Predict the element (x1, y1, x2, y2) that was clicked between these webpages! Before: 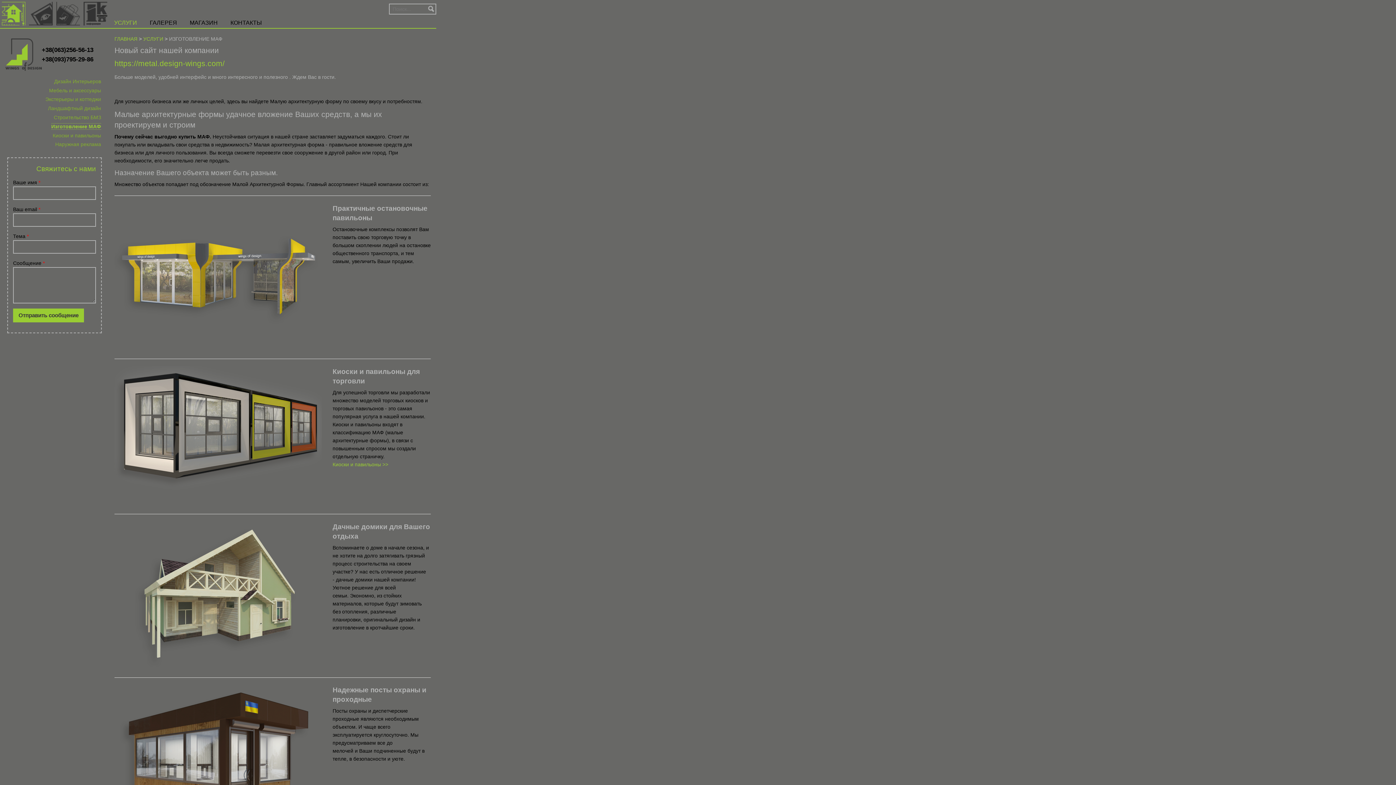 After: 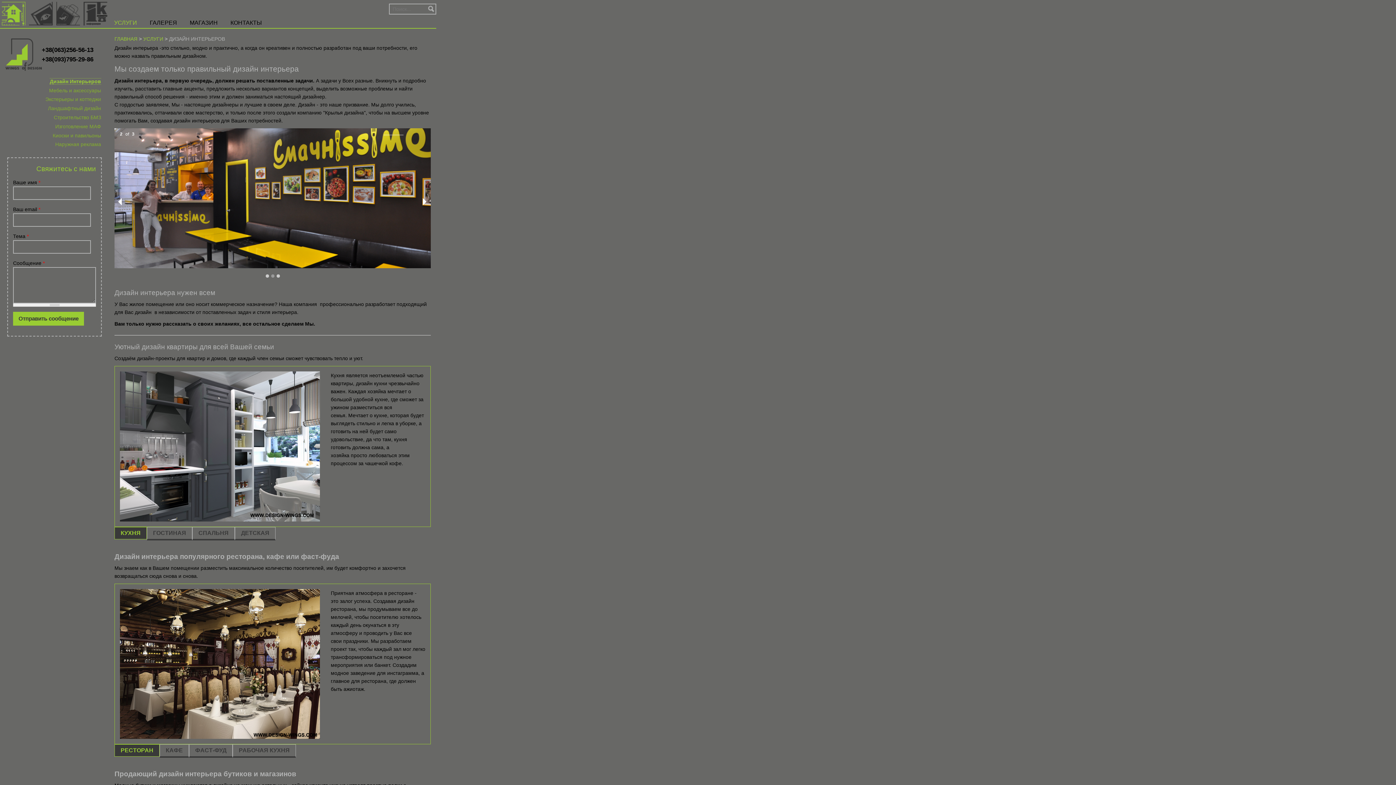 Action: bbox: (114, 754, 321, 760)